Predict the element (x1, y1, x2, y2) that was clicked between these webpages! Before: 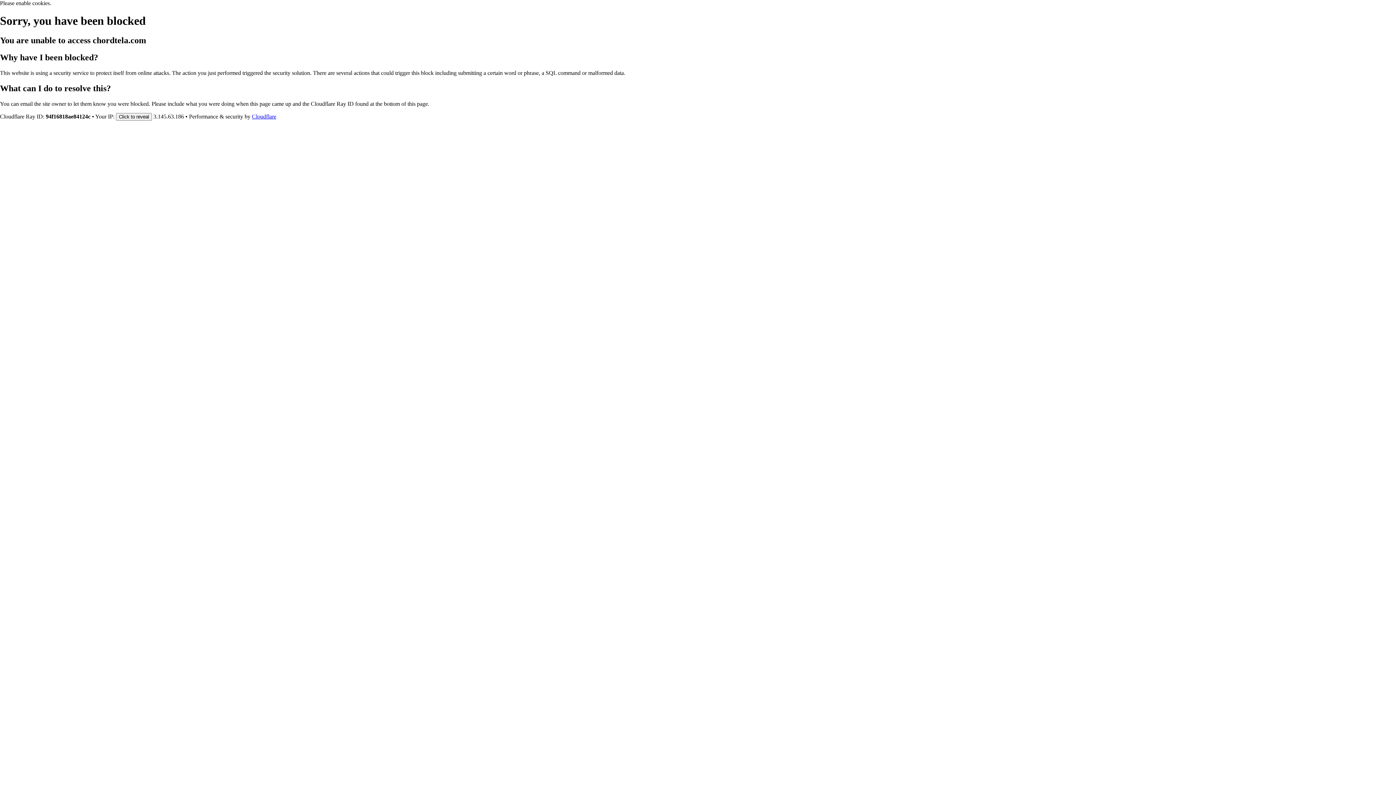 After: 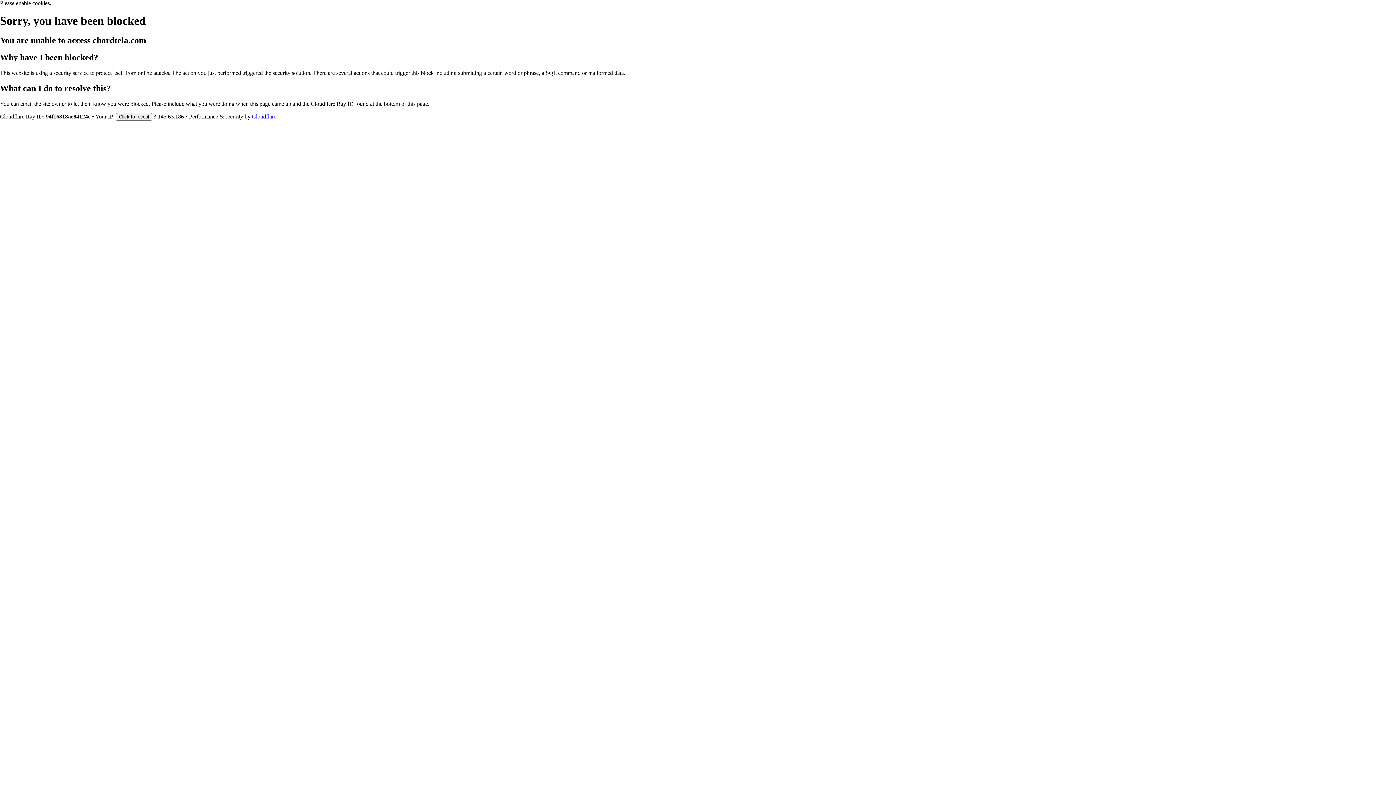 Action: label: Cloudflare bbox: (252, 113, 276, 119)